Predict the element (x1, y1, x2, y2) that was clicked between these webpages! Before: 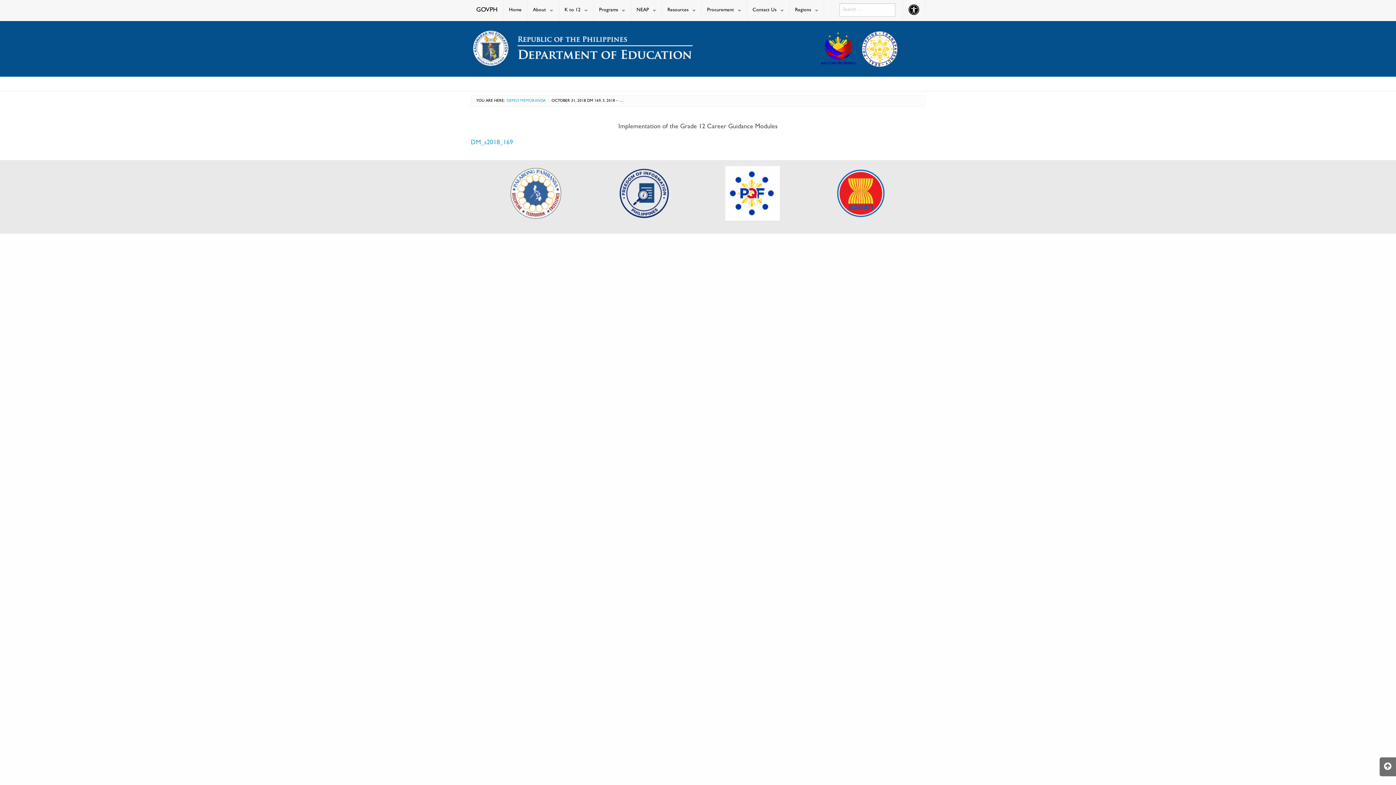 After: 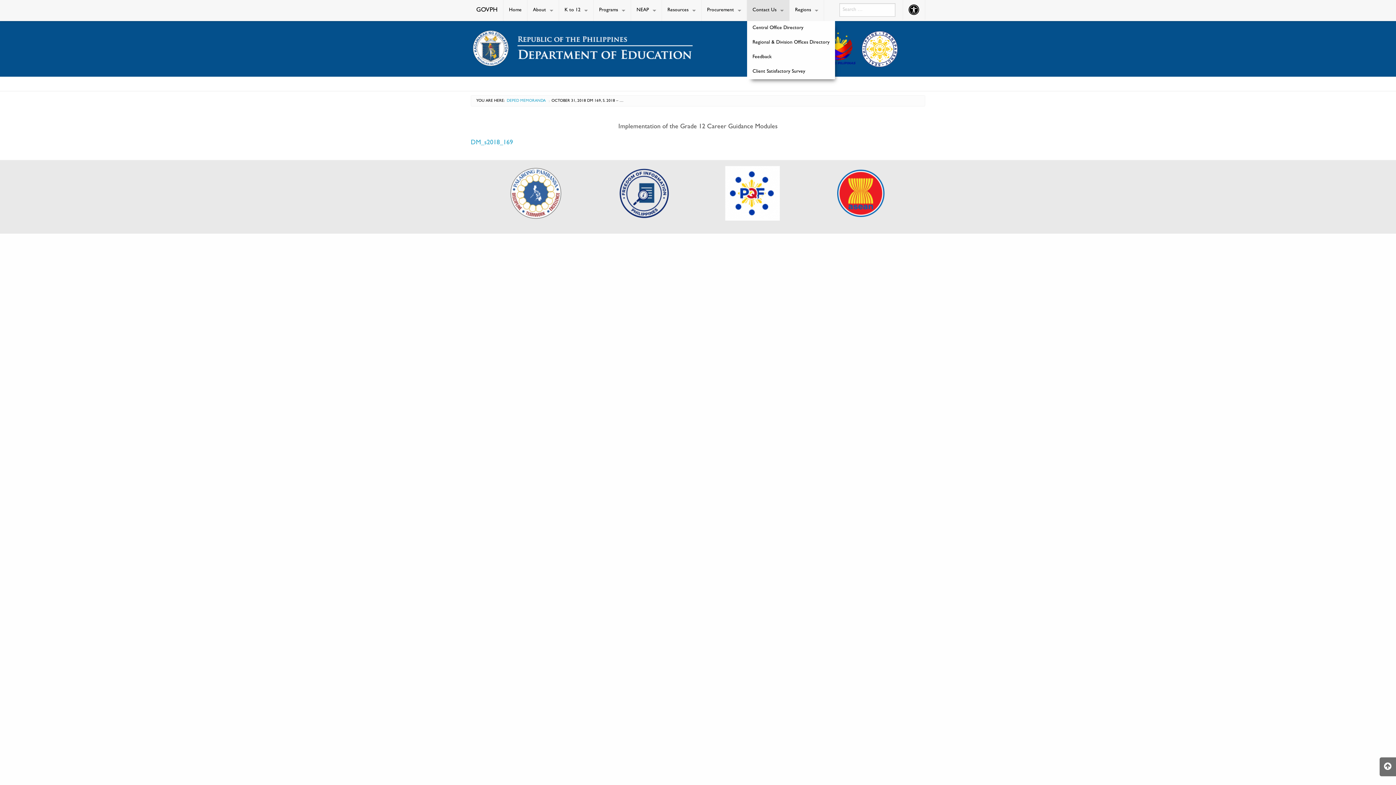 Action: label: Contact Us bbox: (747, 0, 789, 21)